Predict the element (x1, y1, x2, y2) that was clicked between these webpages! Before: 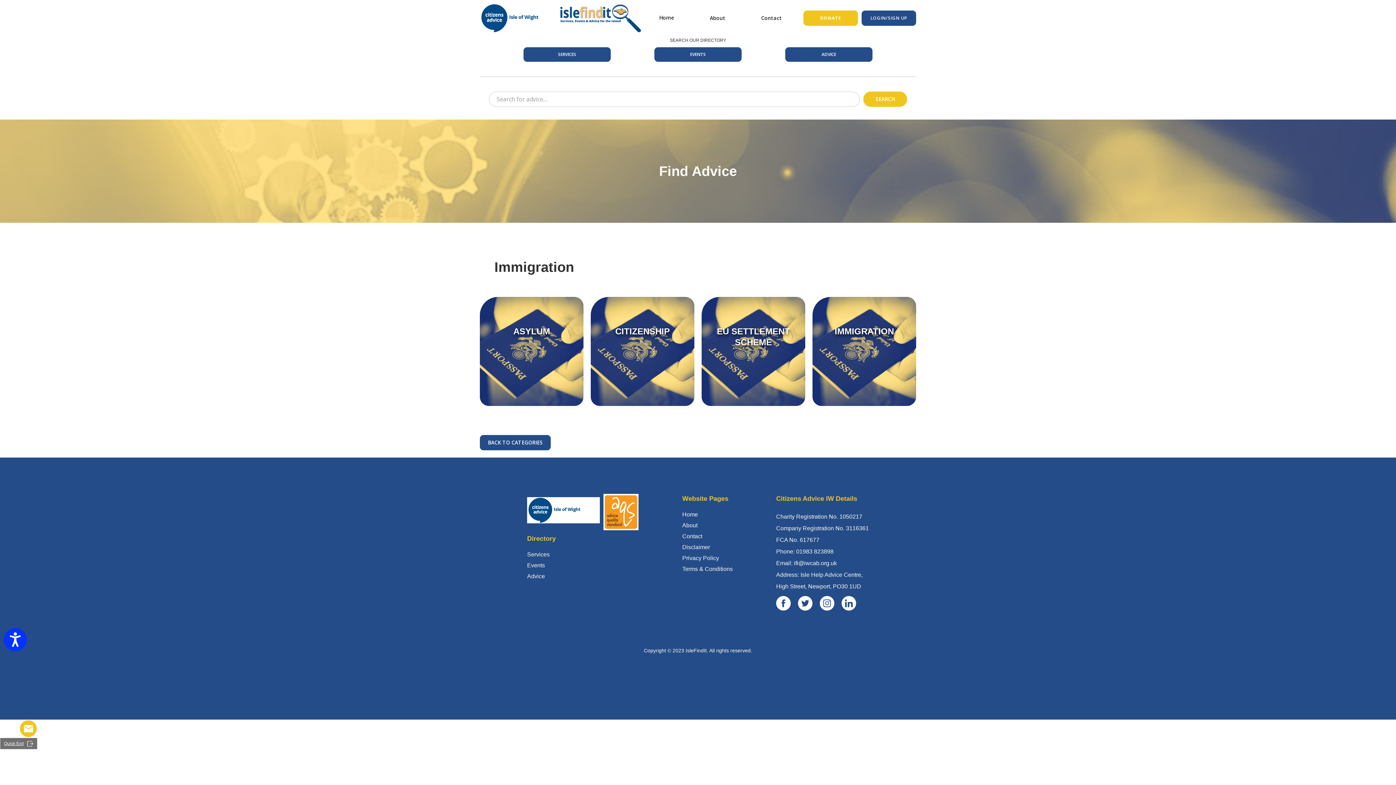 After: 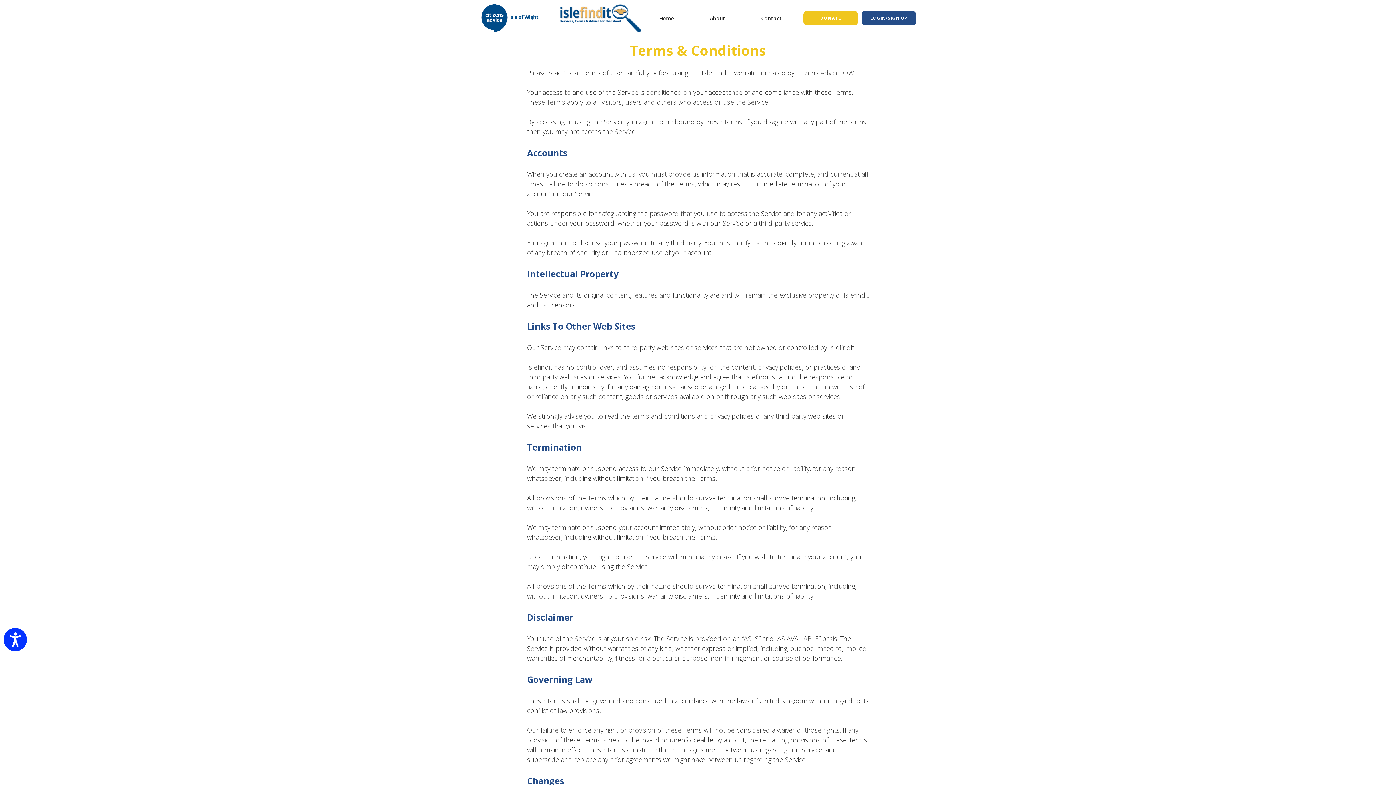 Action: label: Terms & Conditions bbox: (682, 565, 732, 573)